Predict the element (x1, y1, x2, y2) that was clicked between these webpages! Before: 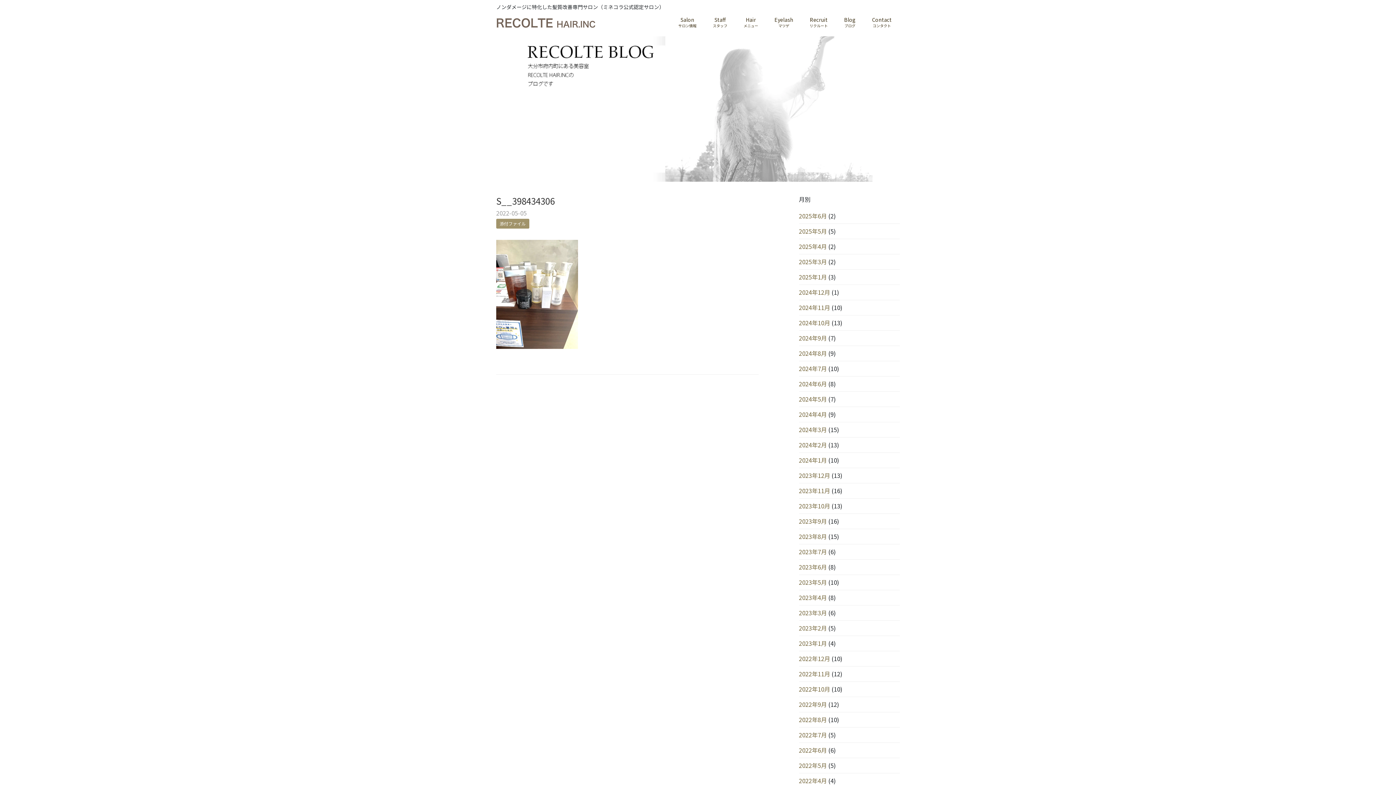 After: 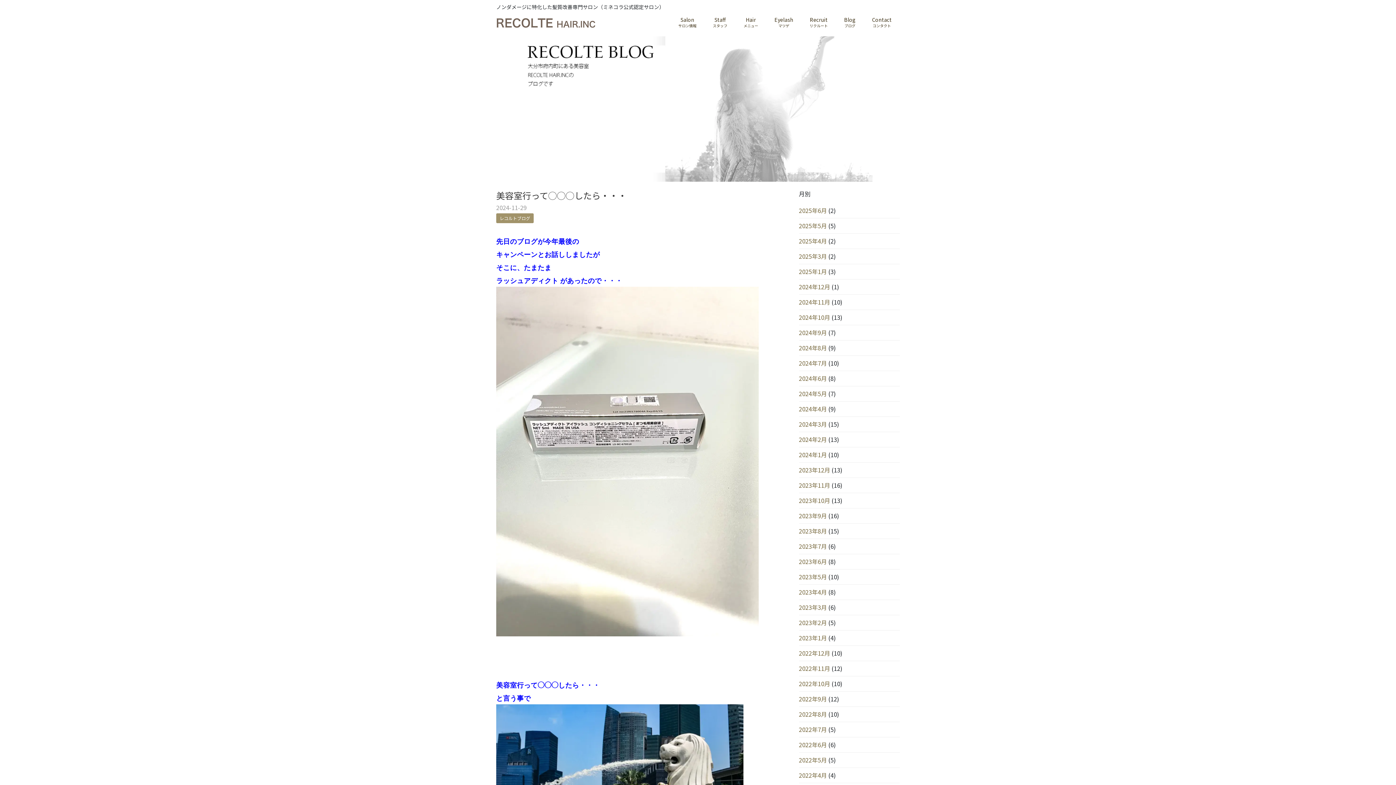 Action: label: 2024年11月 bbox: (799, 303, 830, 312)